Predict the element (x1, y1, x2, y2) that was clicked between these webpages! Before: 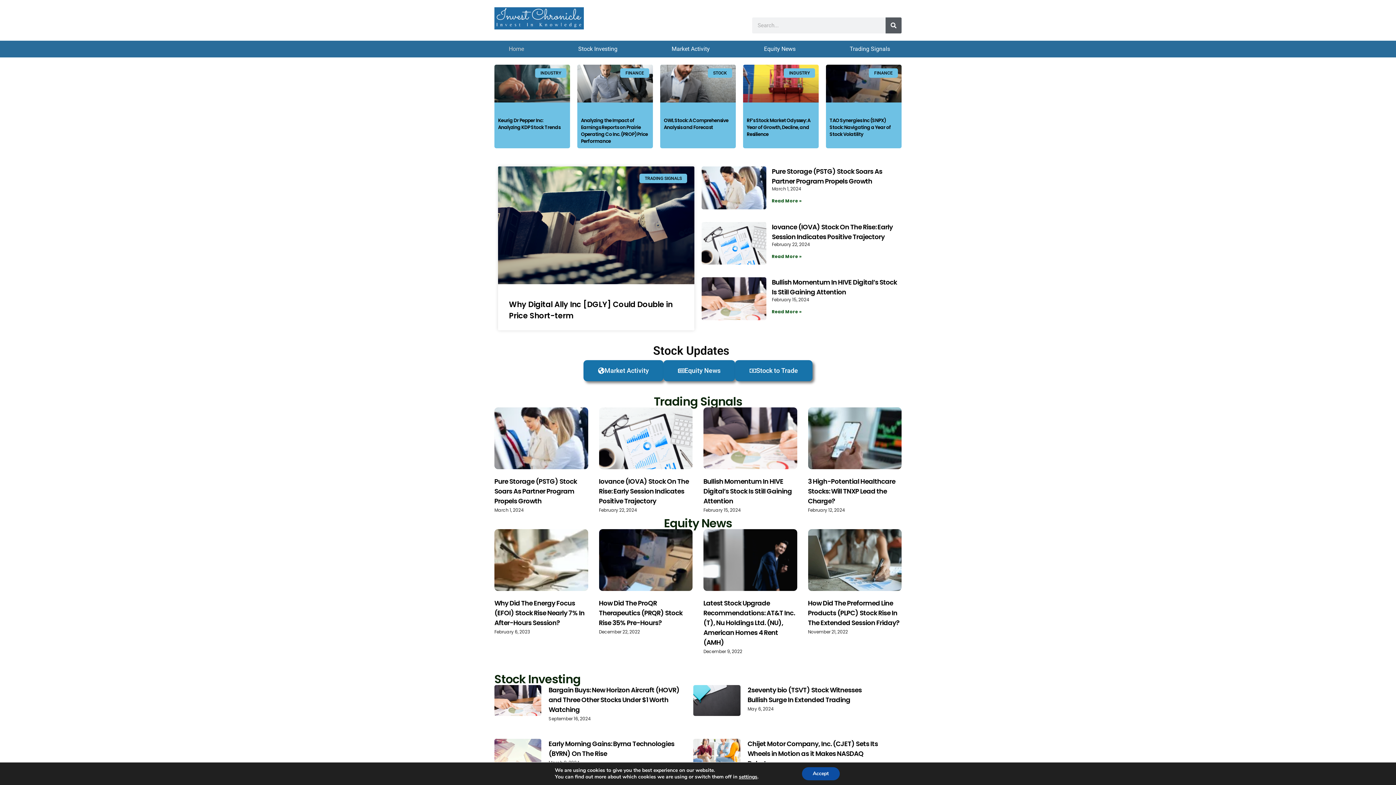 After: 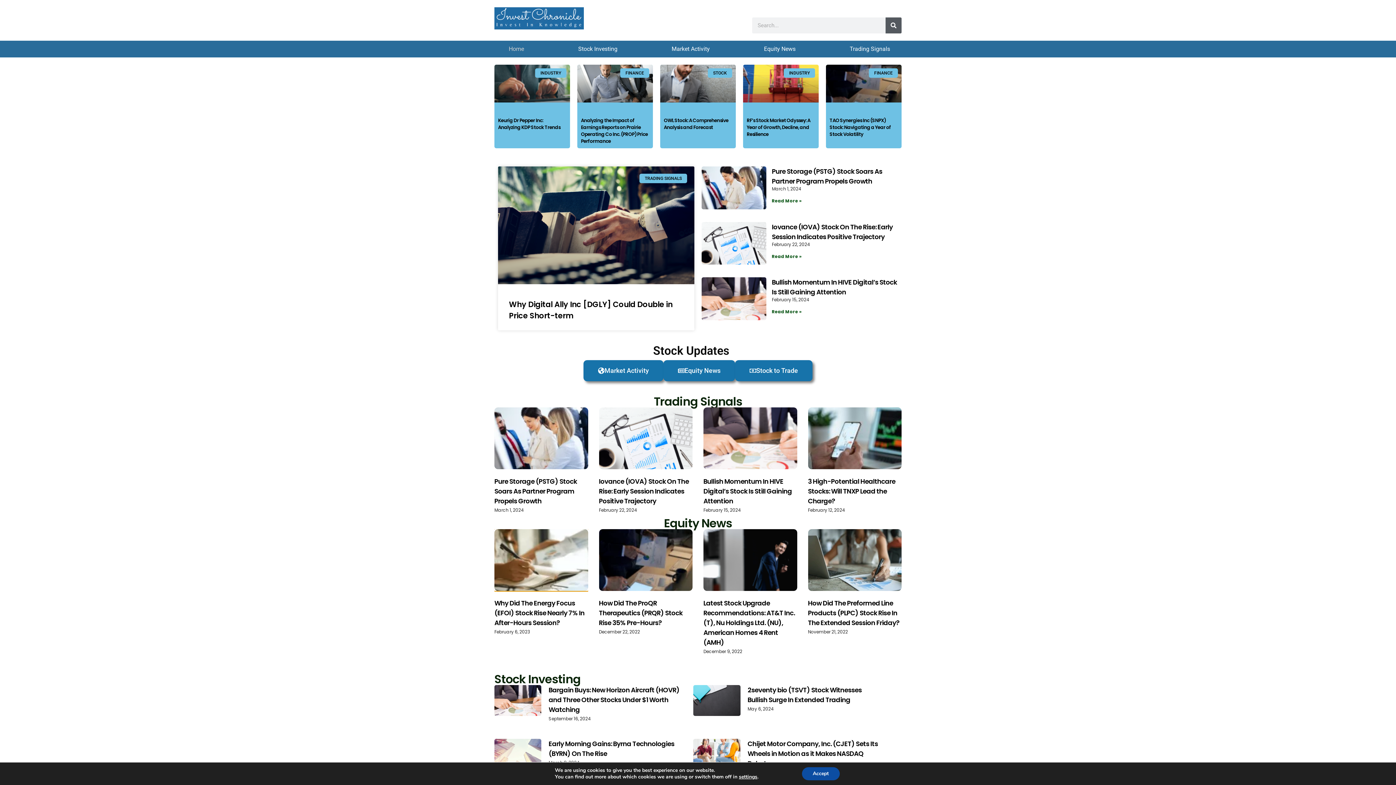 Action: bbox: (494, 529, 588, 591)